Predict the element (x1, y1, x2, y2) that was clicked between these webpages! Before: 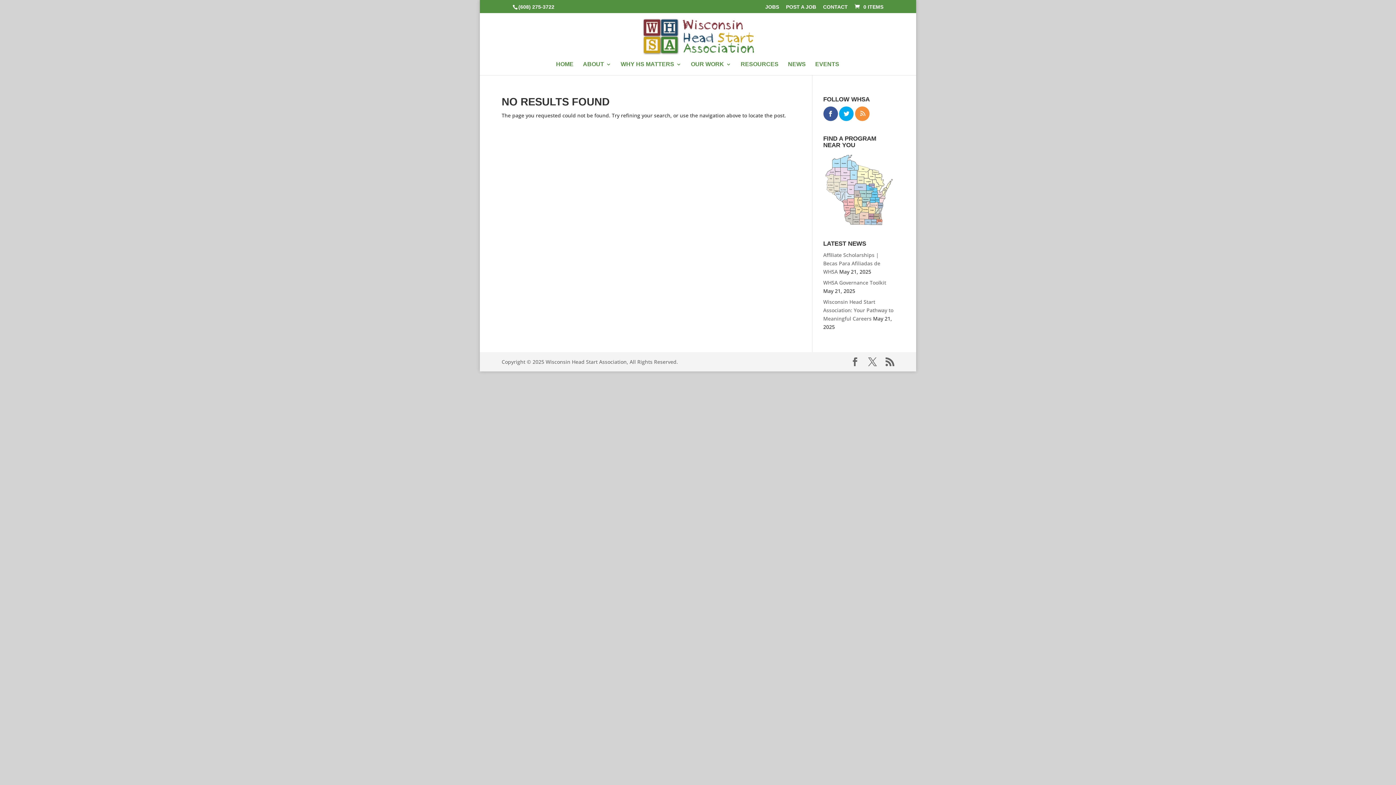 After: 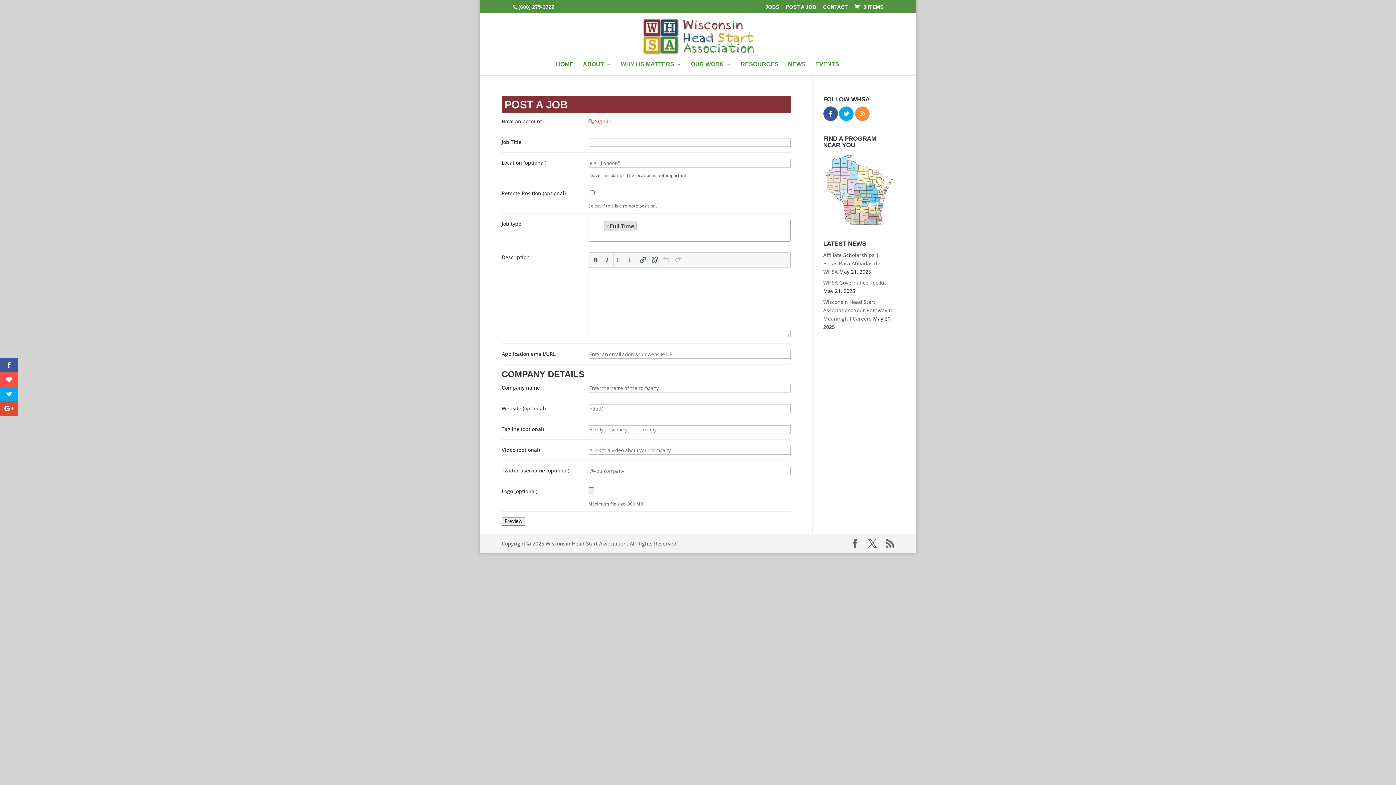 Action: bbox: (786, 4, 816, 13) label: POST A JOB